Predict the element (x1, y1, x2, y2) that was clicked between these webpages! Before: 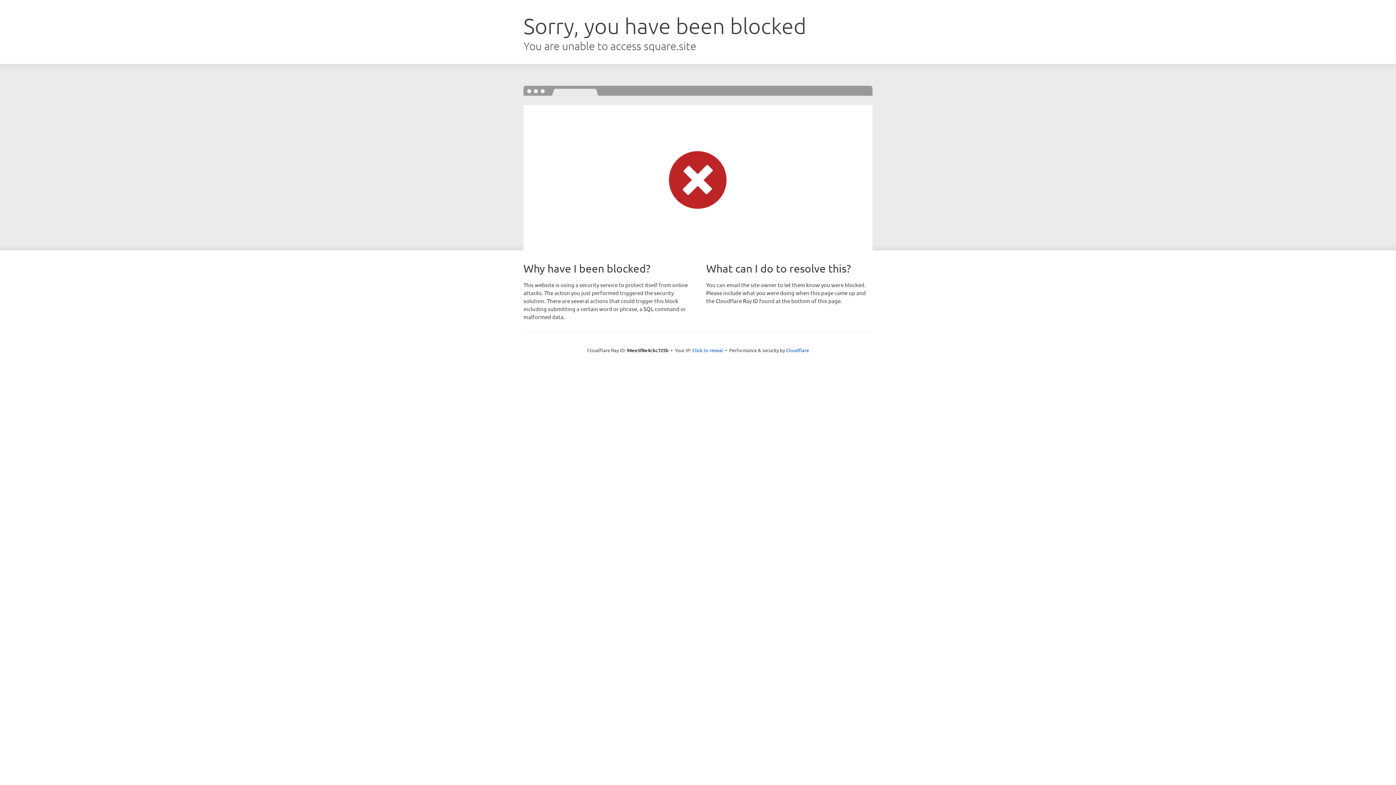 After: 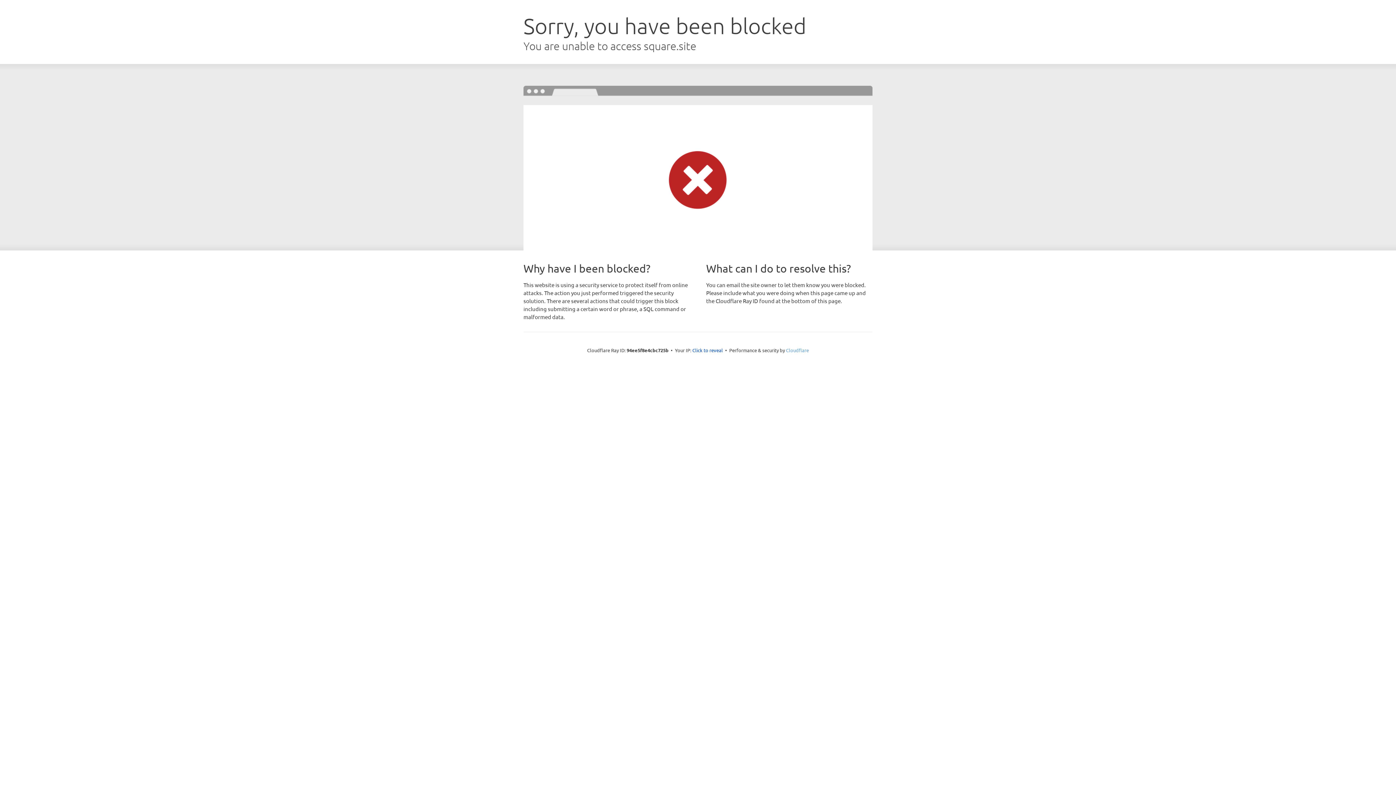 Action: label: Cloudflare bbox: (786, 347, 809, 353)